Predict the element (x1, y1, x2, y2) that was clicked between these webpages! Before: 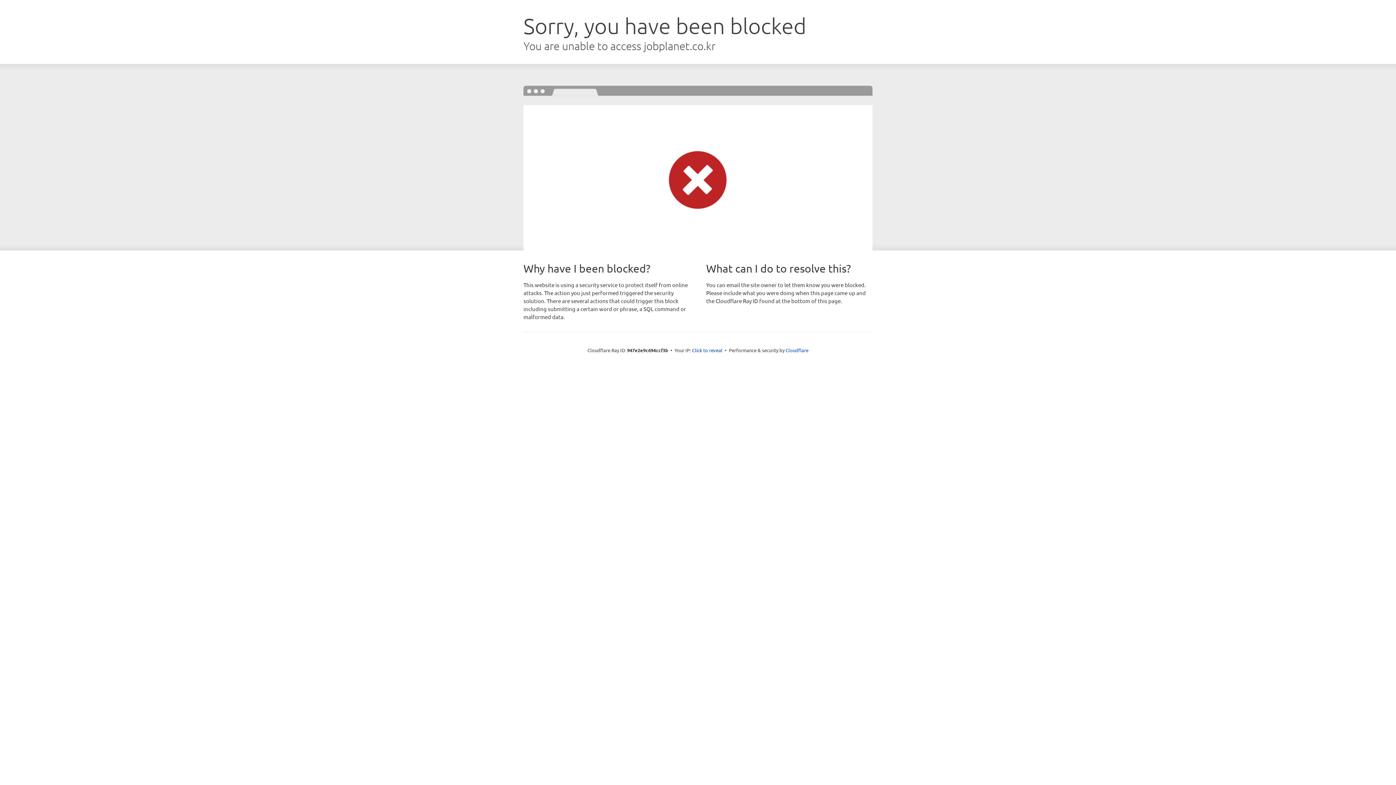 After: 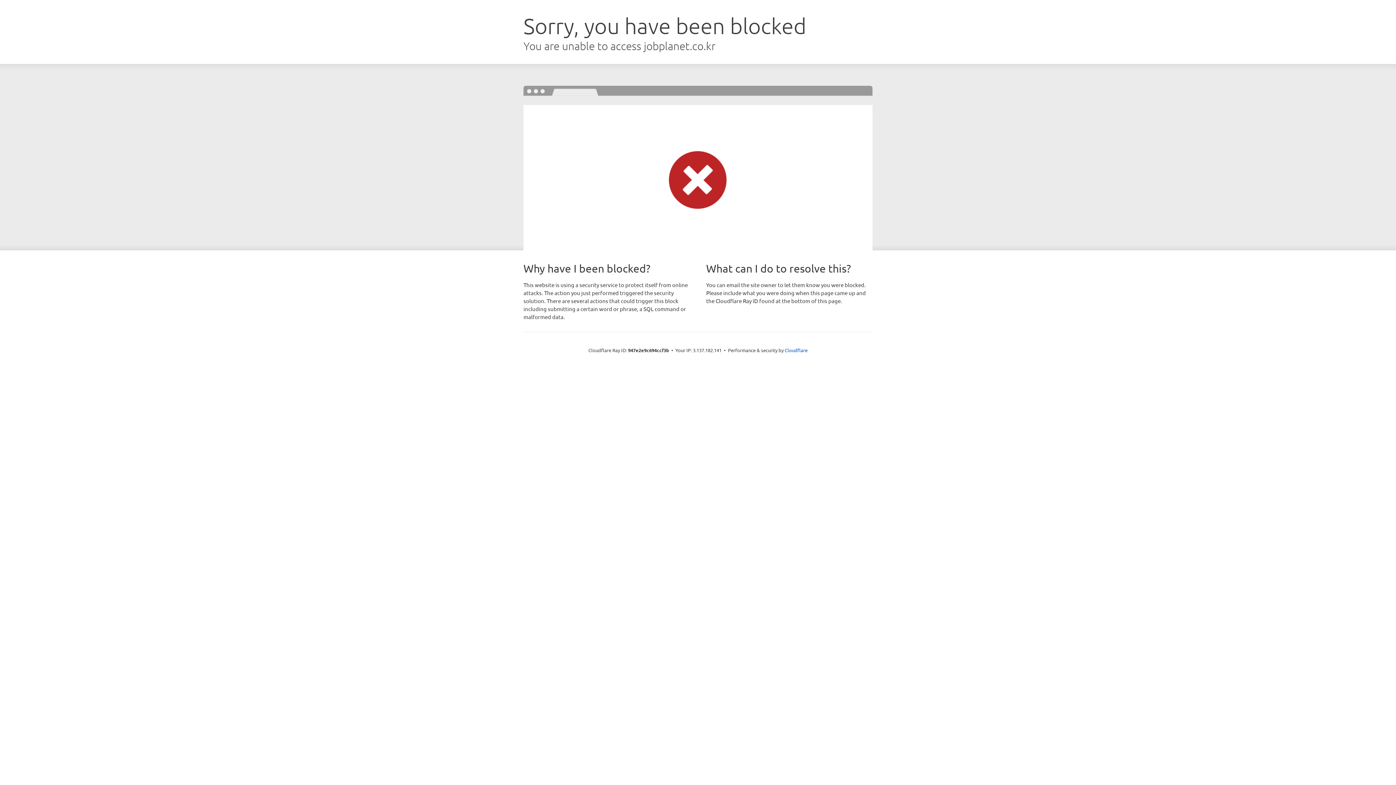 Action: label: Click to reveal bbox: (692, 346, 722, 353)